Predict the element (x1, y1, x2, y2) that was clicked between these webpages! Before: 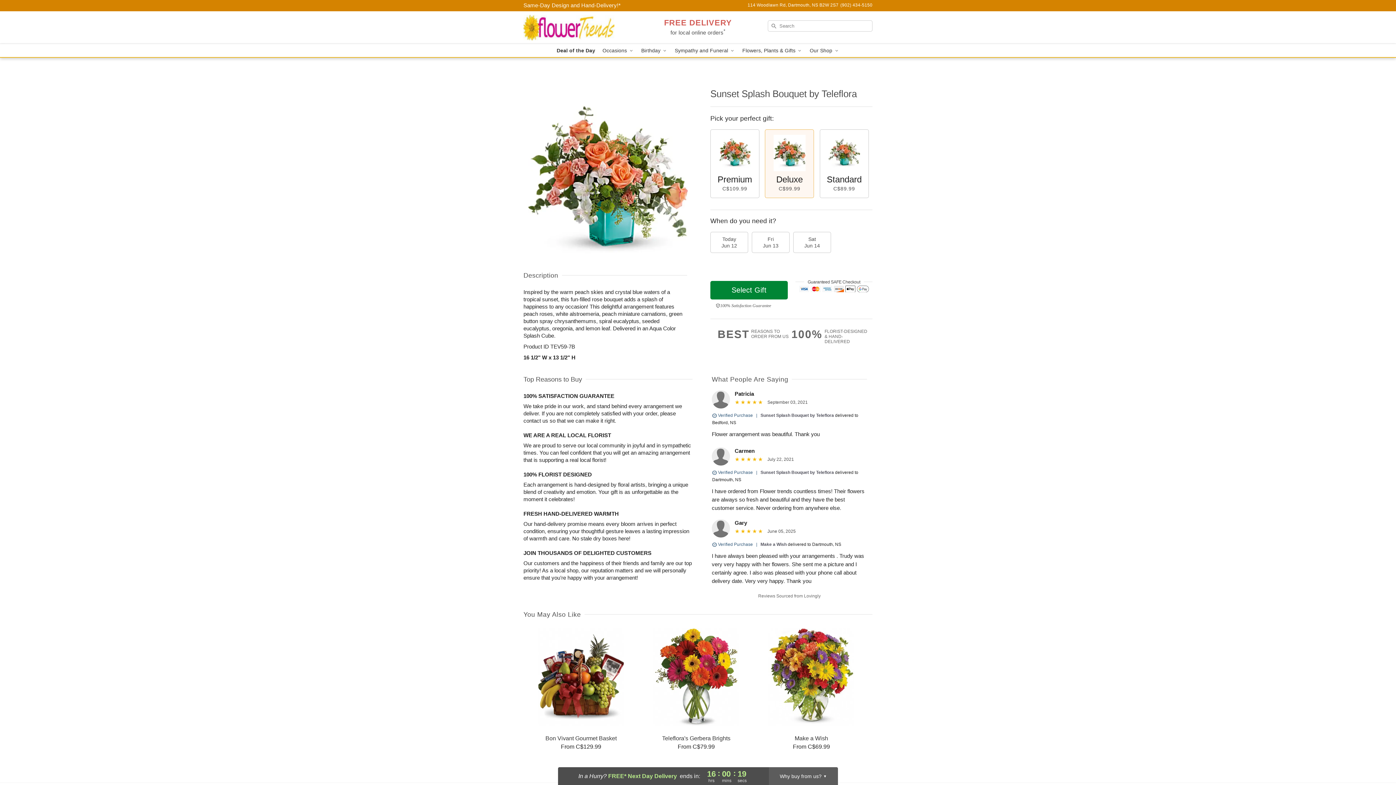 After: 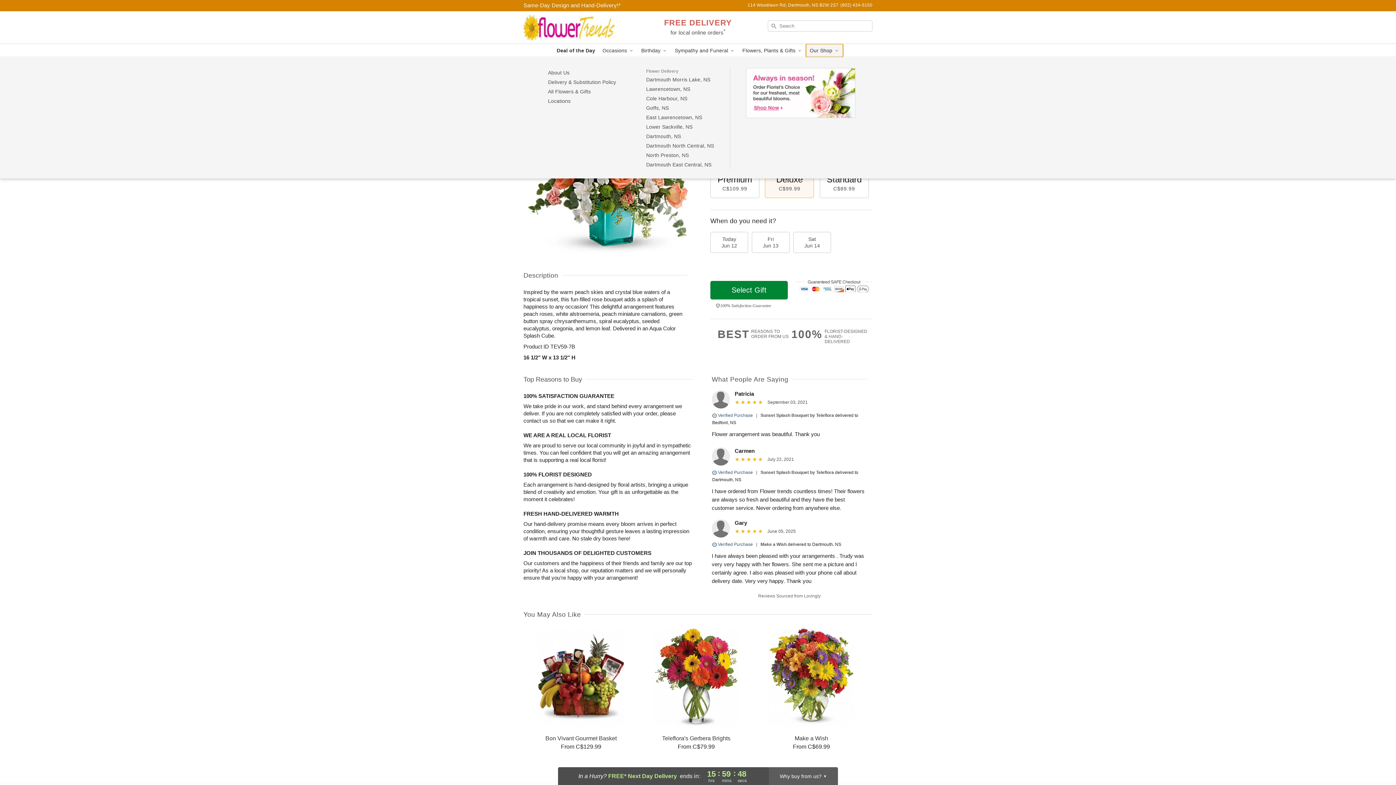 Action: label: Our Shop  bbox: (806, 44, 843, 57)